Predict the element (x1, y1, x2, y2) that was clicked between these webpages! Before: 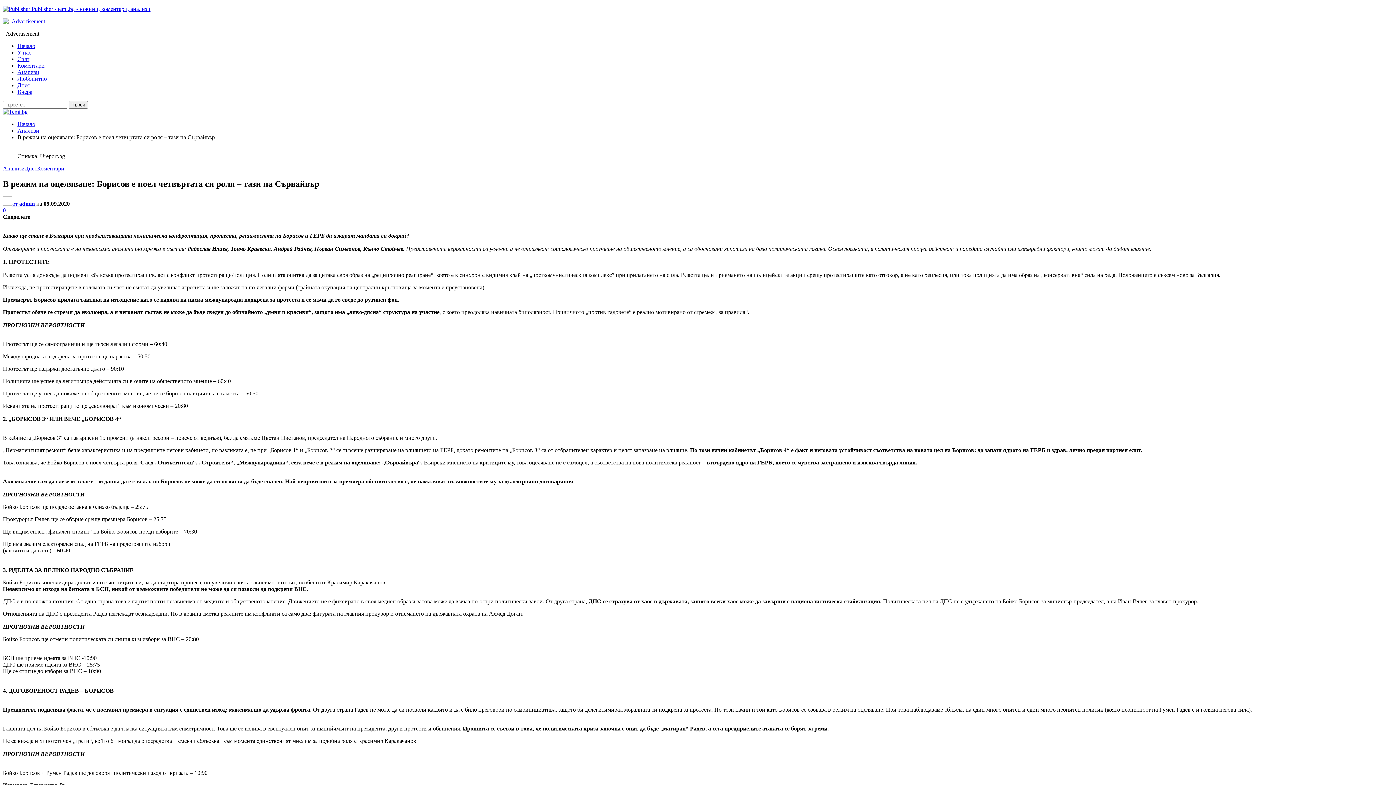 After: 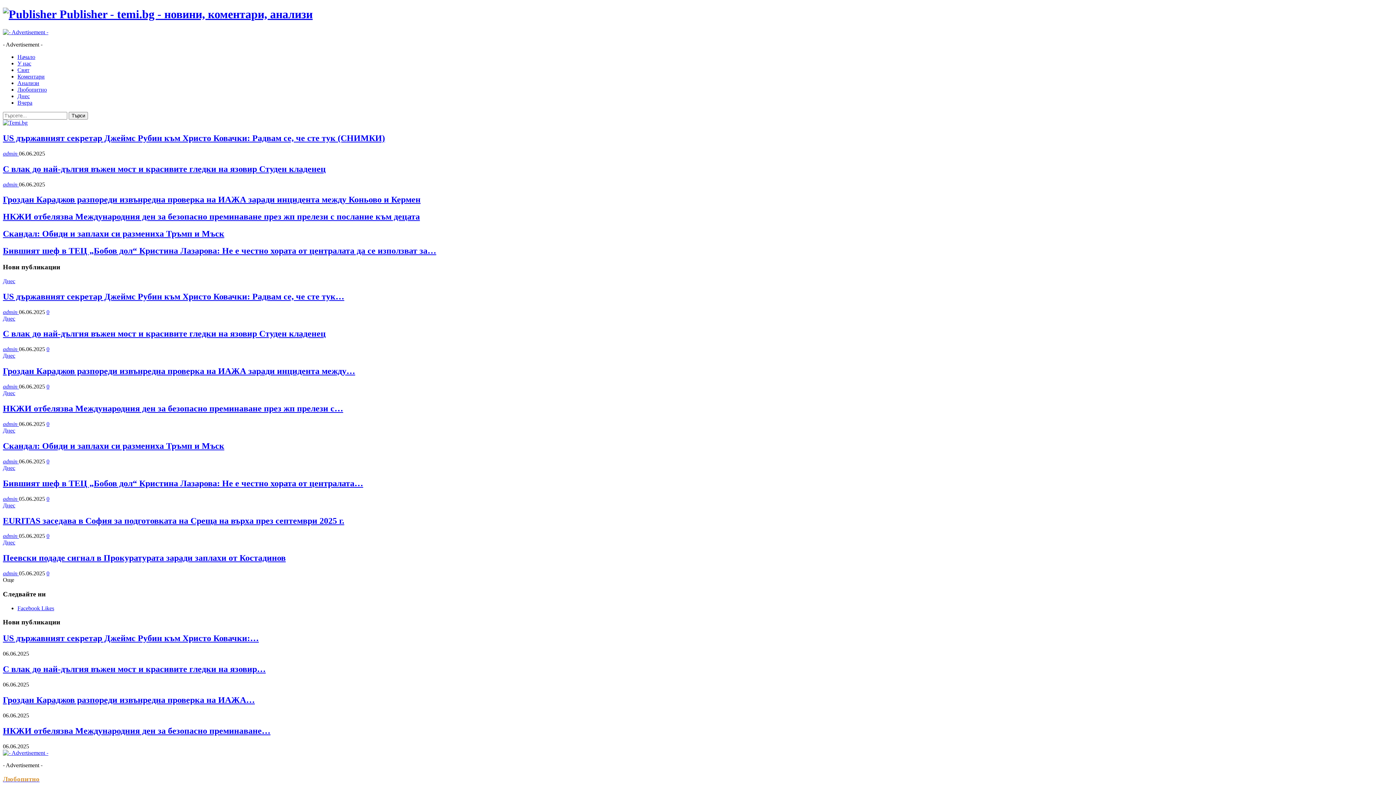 Action: label:  Publisher - temi.bg - новини, коментари, анализи bbox: (2, 5, 150, 12)